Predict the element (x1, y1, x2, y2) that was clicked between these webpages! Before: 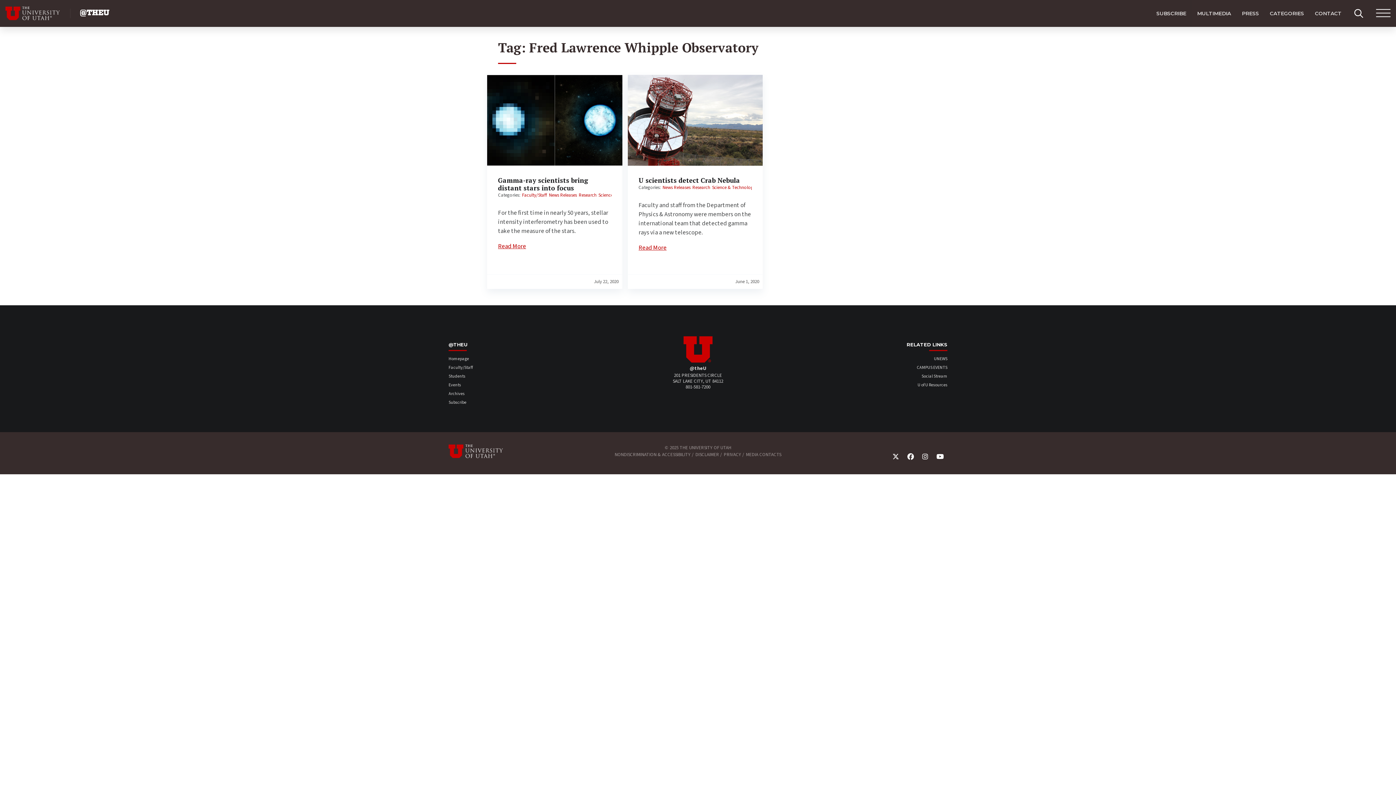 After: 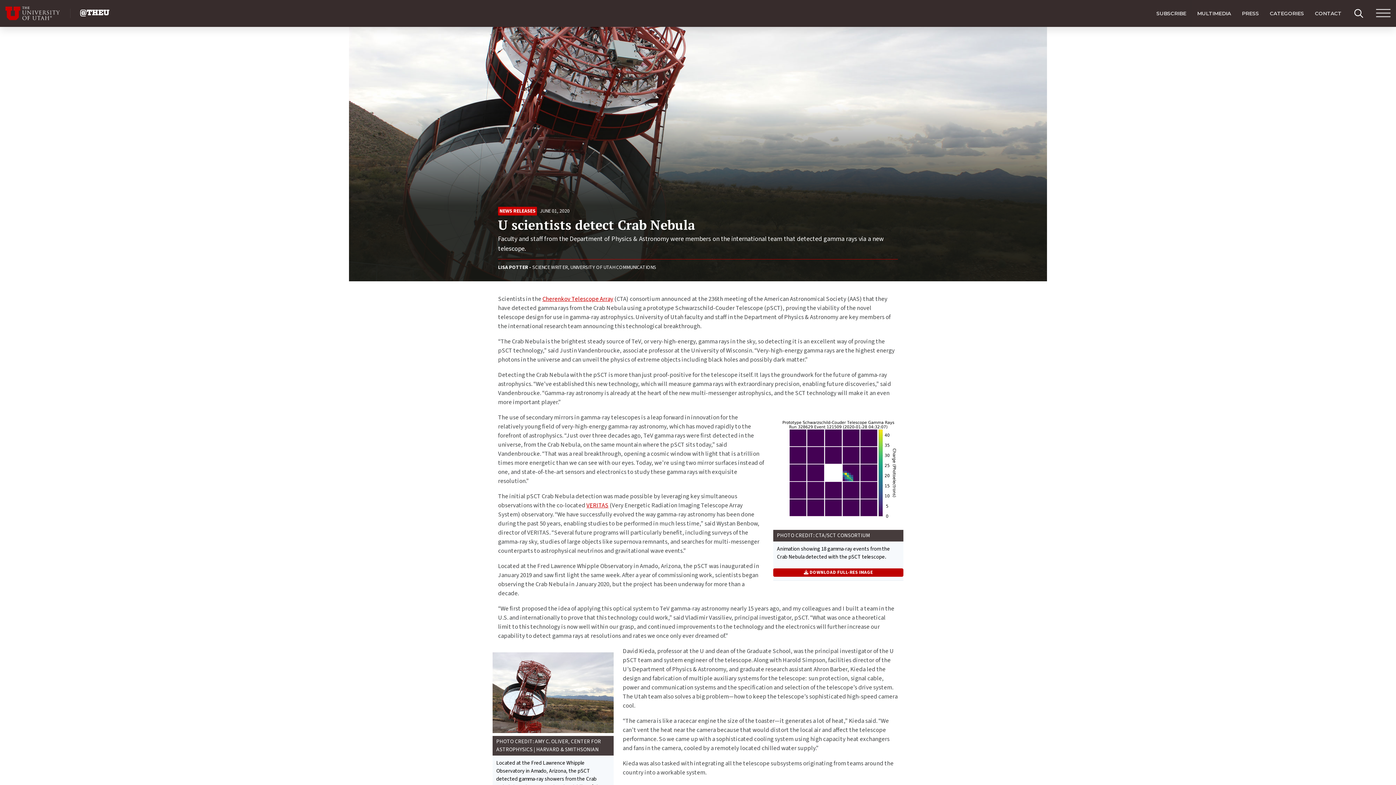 Action: label: Read about U scientists detect Crab Nebula bbox: (627, 74, 763, 165)